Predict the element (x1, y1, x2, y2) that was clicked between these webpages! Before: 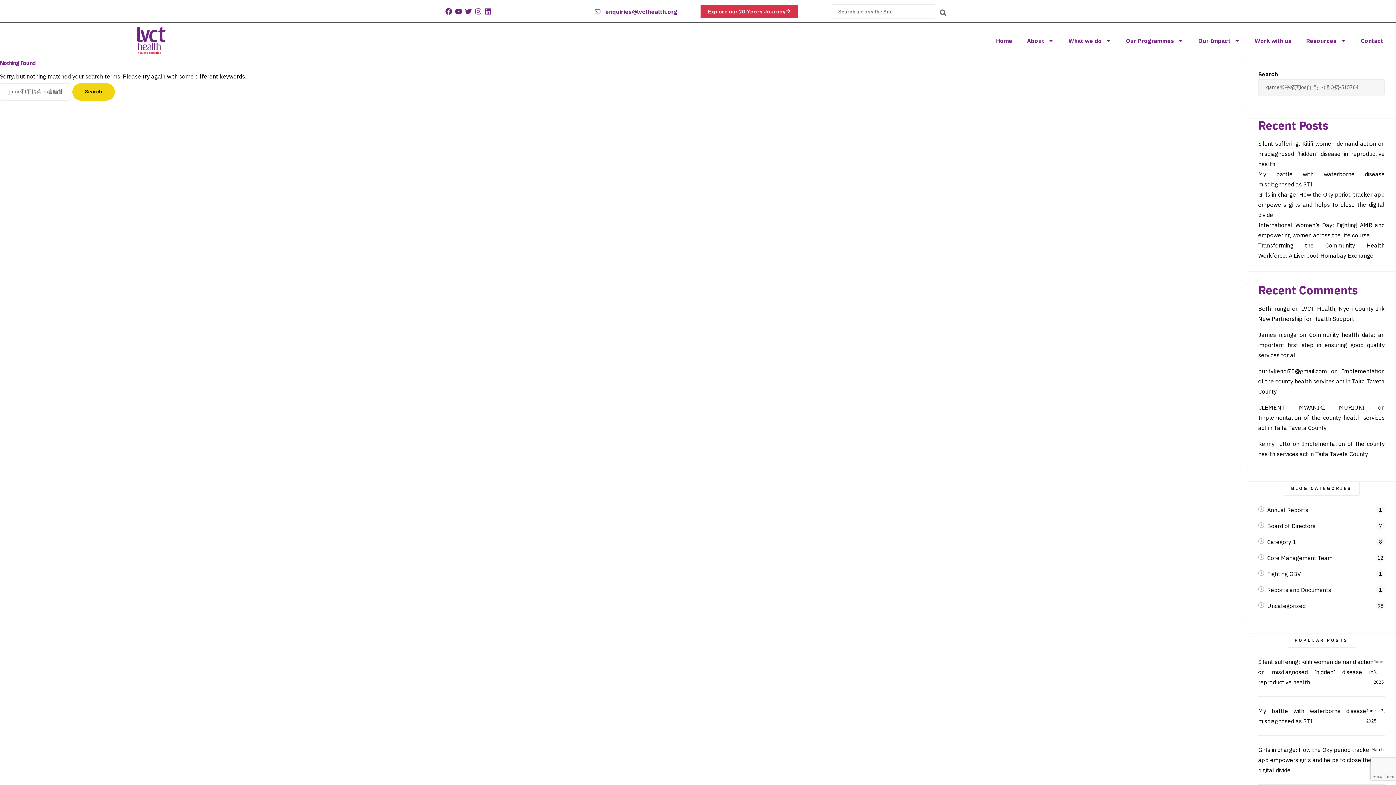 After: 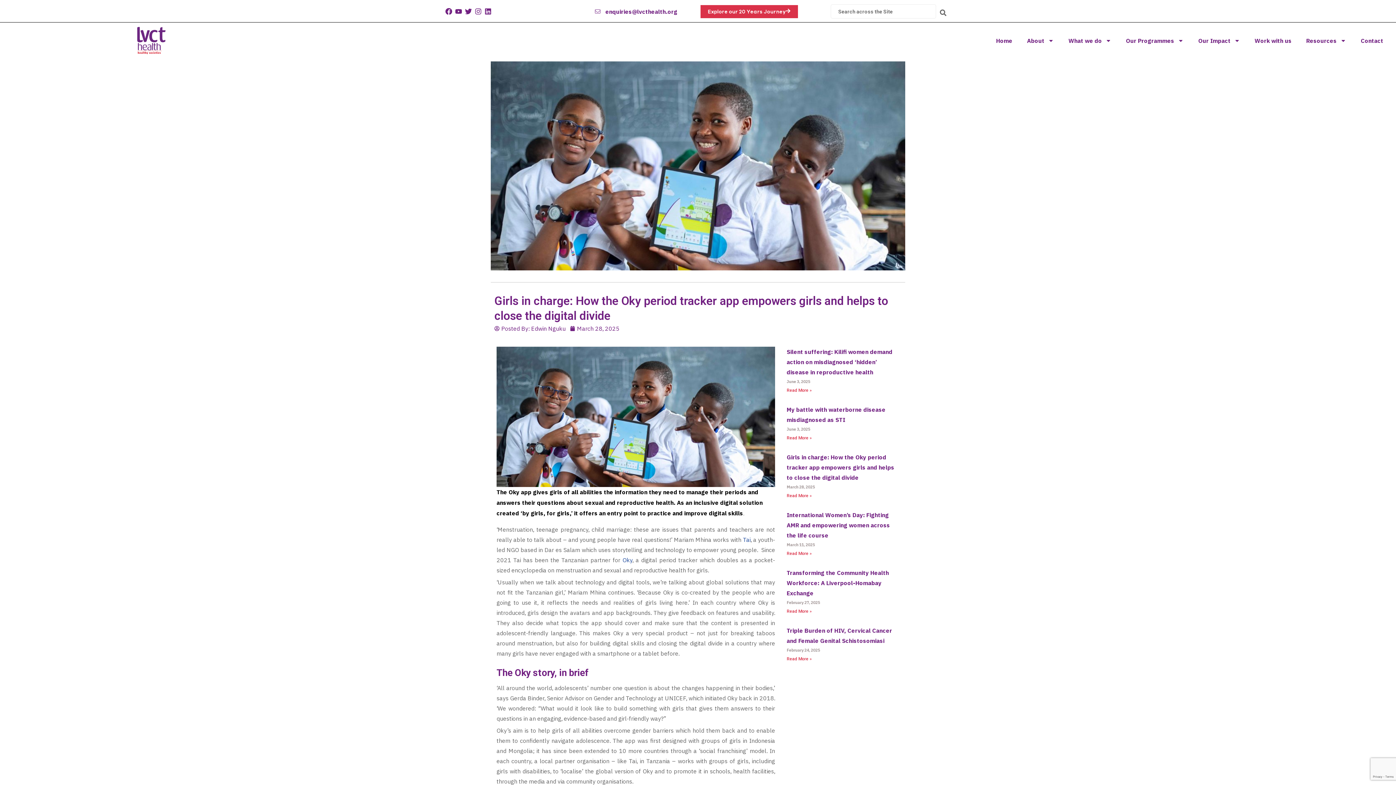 Action: bbox: (1258, 744, 1371, 775) label: Girls in charge: How the Oky period tracker app empowers girls and helps to close the digital divide